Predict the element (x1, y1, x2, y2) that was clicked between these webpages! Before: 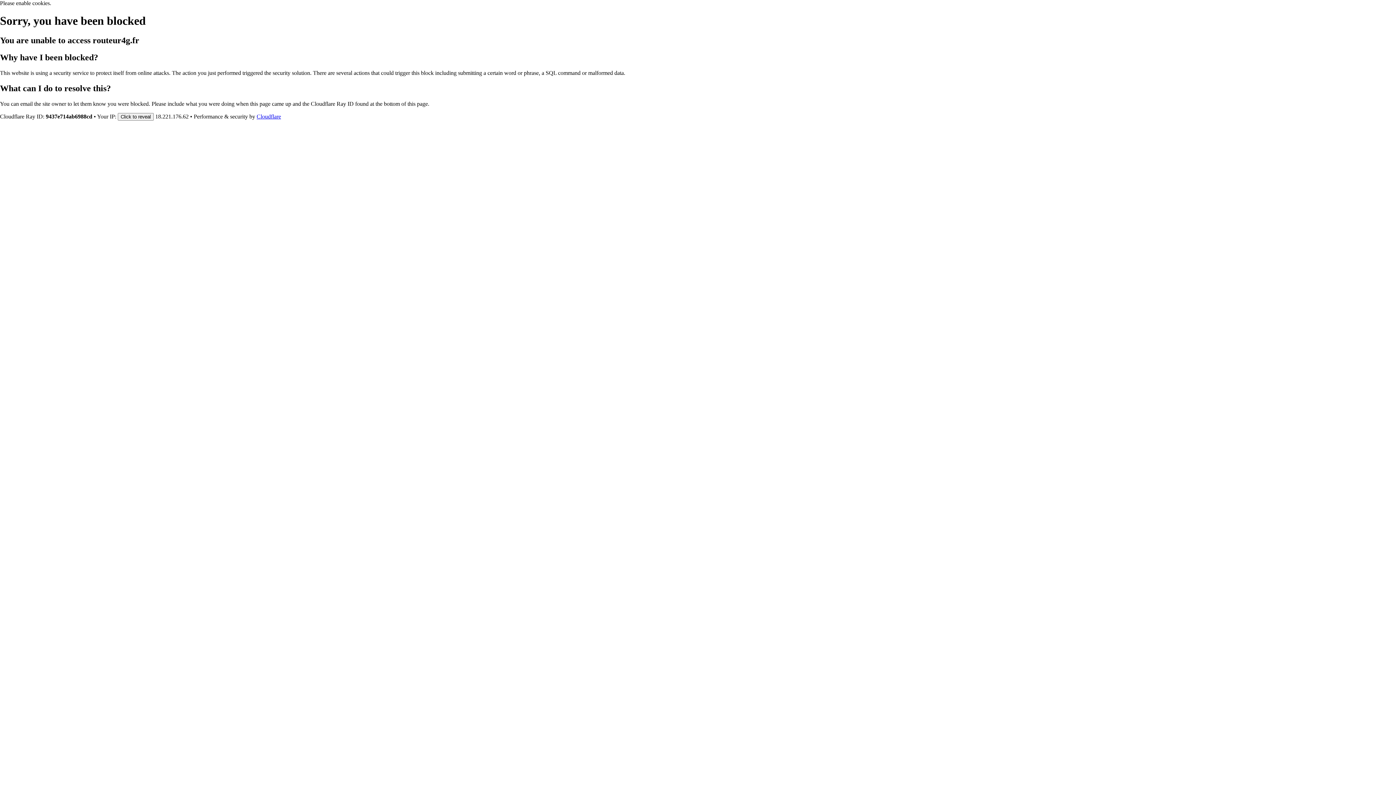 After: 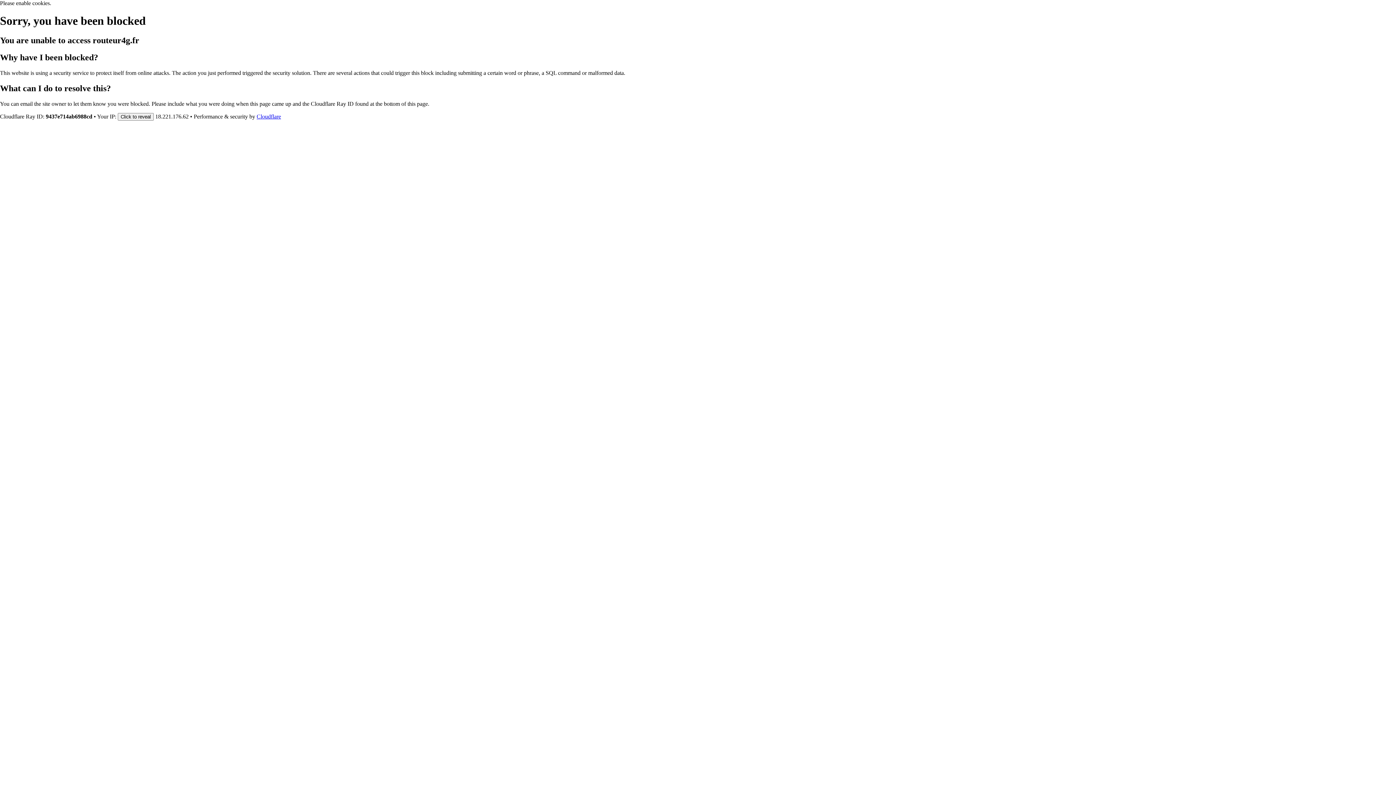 Action: label: Cloudflare bbox: (256, 113, 281, 119)